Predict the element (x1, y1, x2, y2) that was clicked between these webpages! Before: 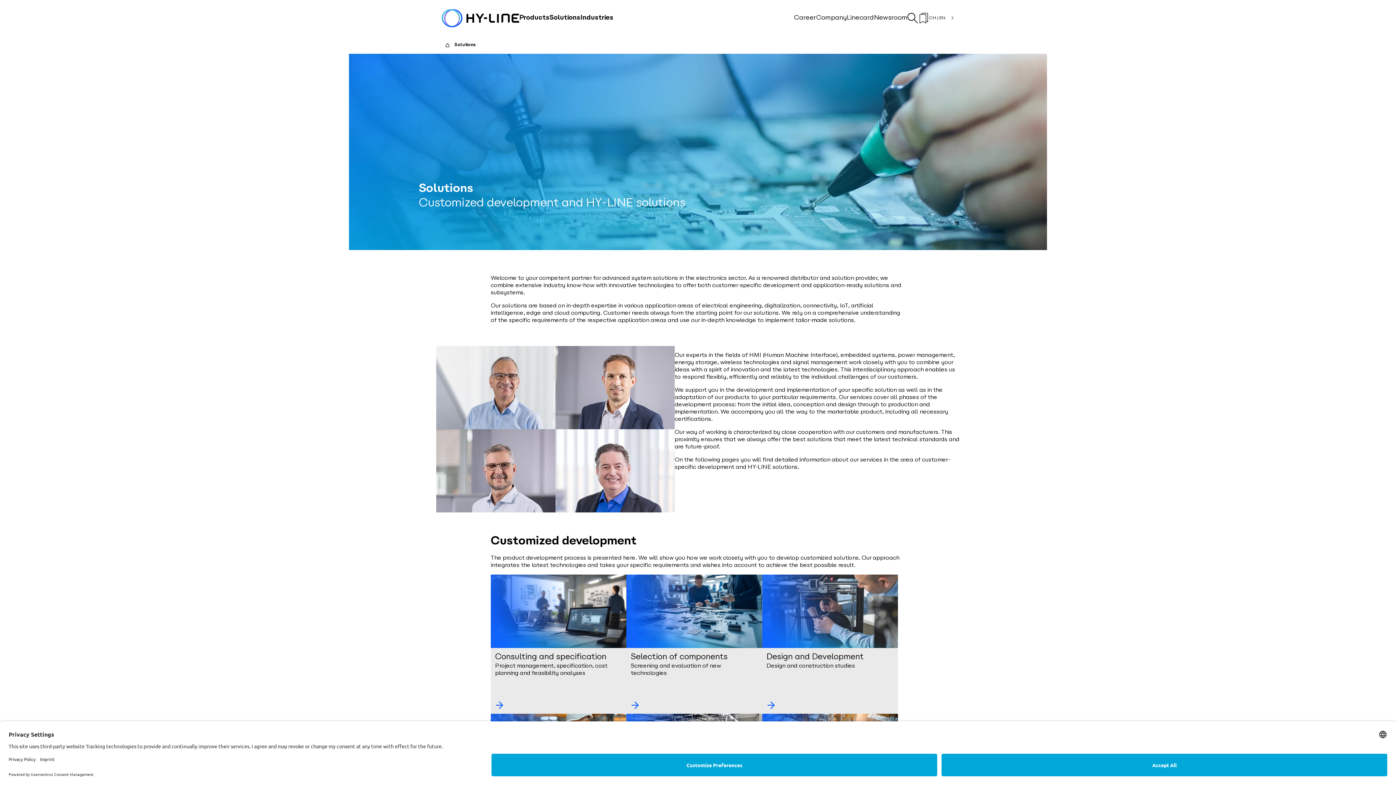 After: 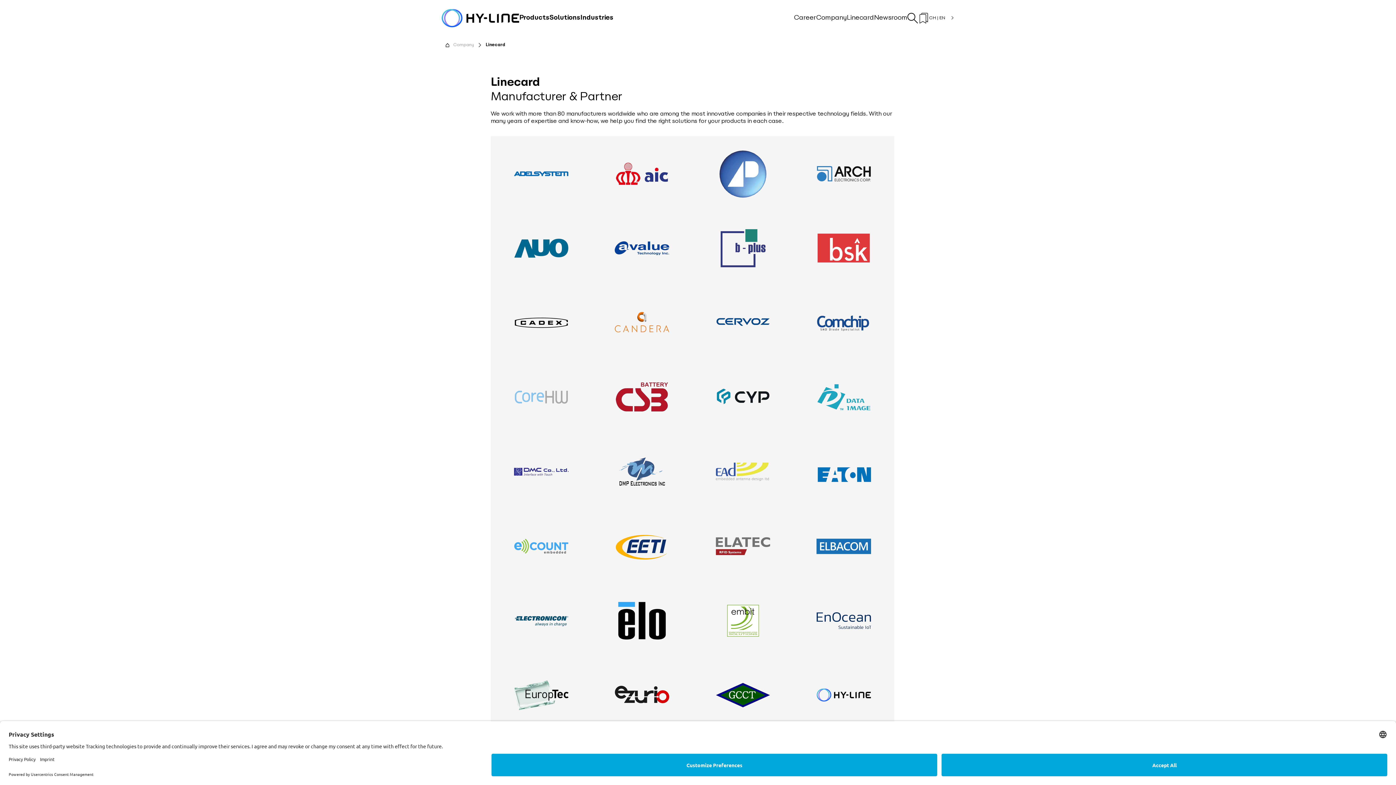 Action: label: Linecard bbox: (846, 14, 874, 21)